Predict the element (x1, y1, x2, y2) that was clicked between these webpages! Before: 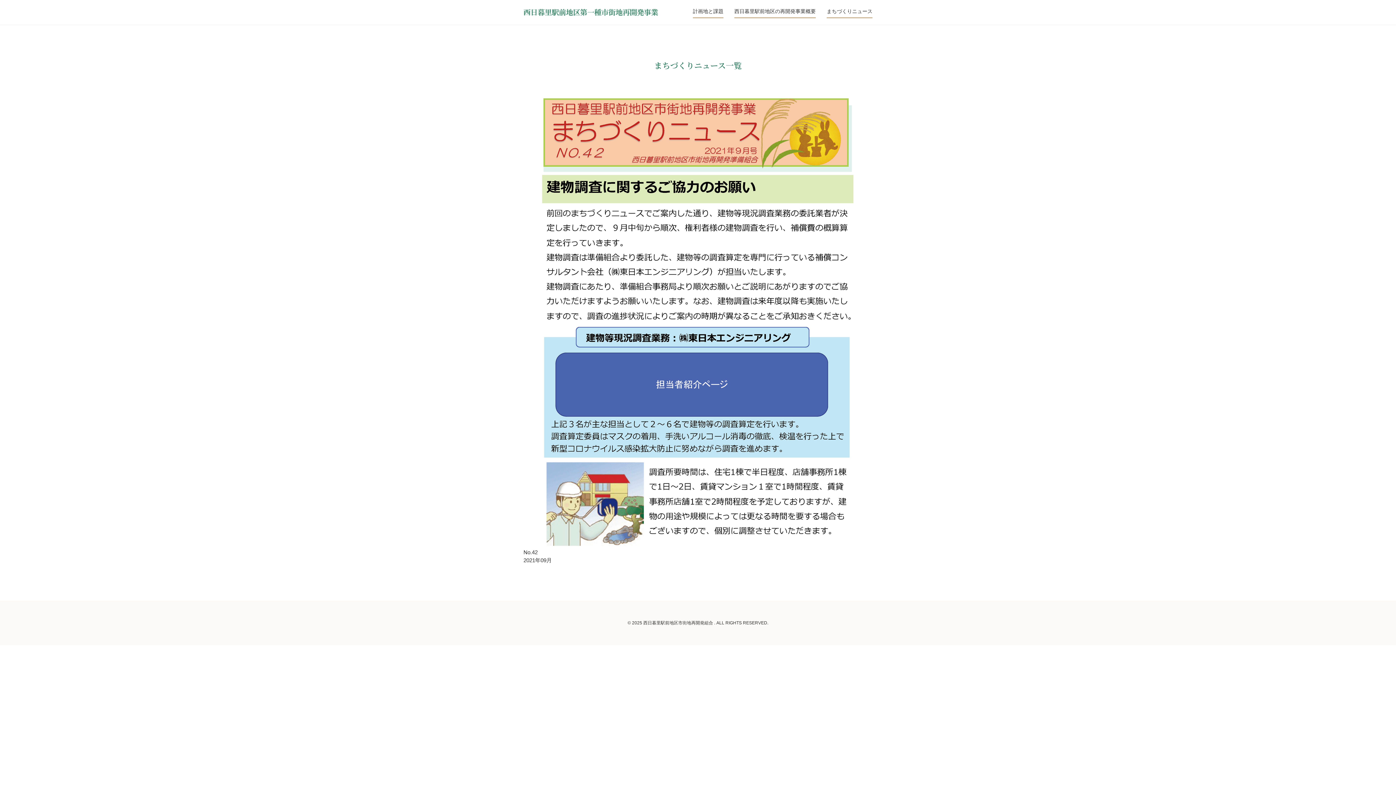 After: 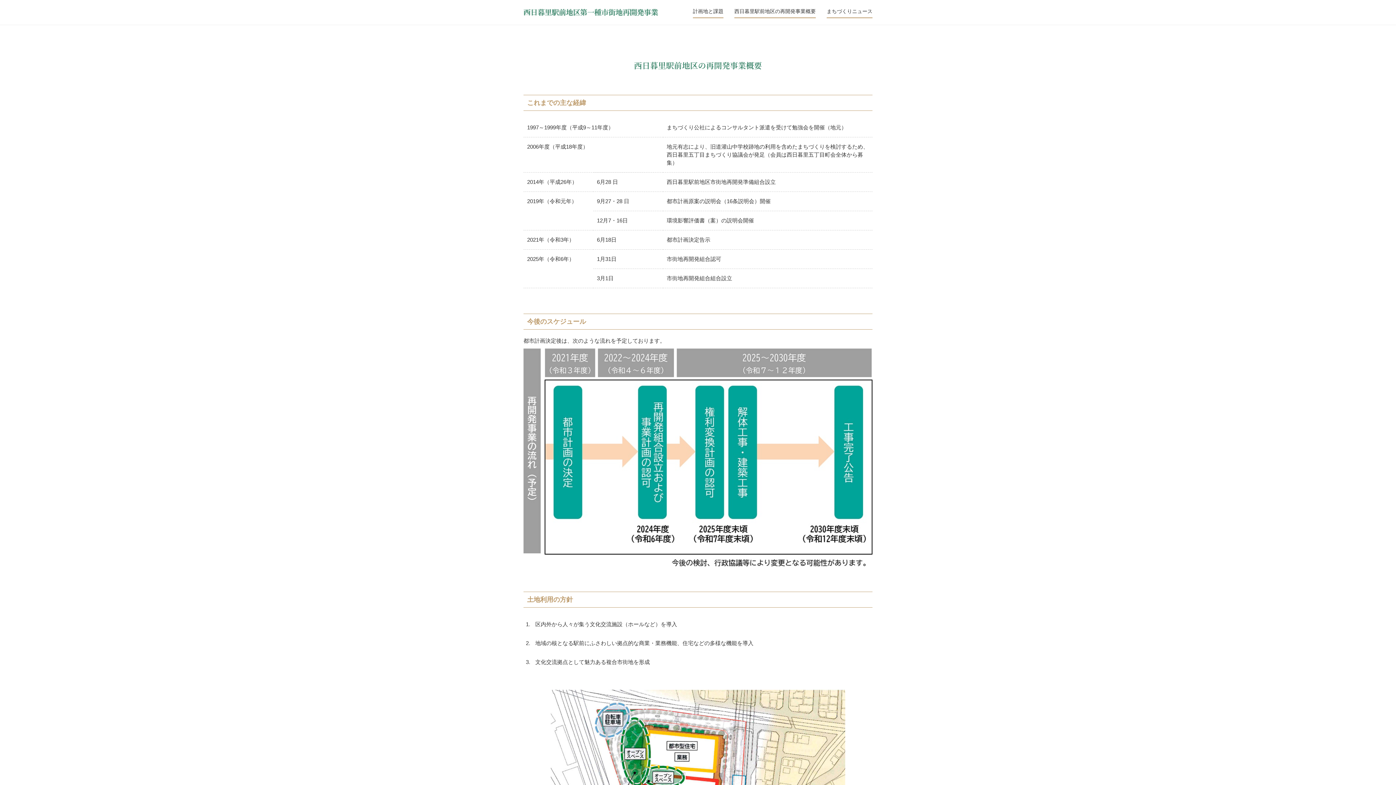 Action: label: 西日暮里駅前地区の再開発事業概要 bbox: (734, 5, 816, 18)